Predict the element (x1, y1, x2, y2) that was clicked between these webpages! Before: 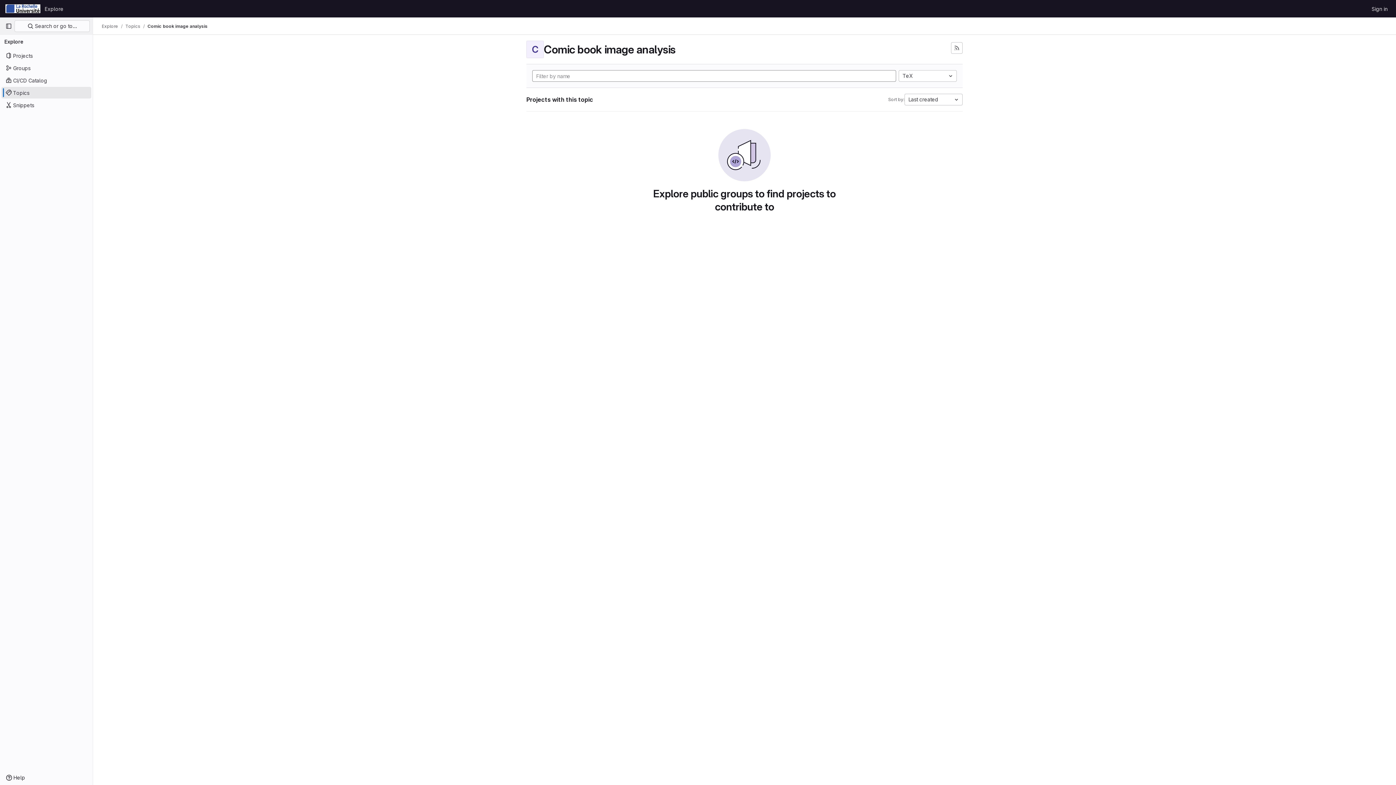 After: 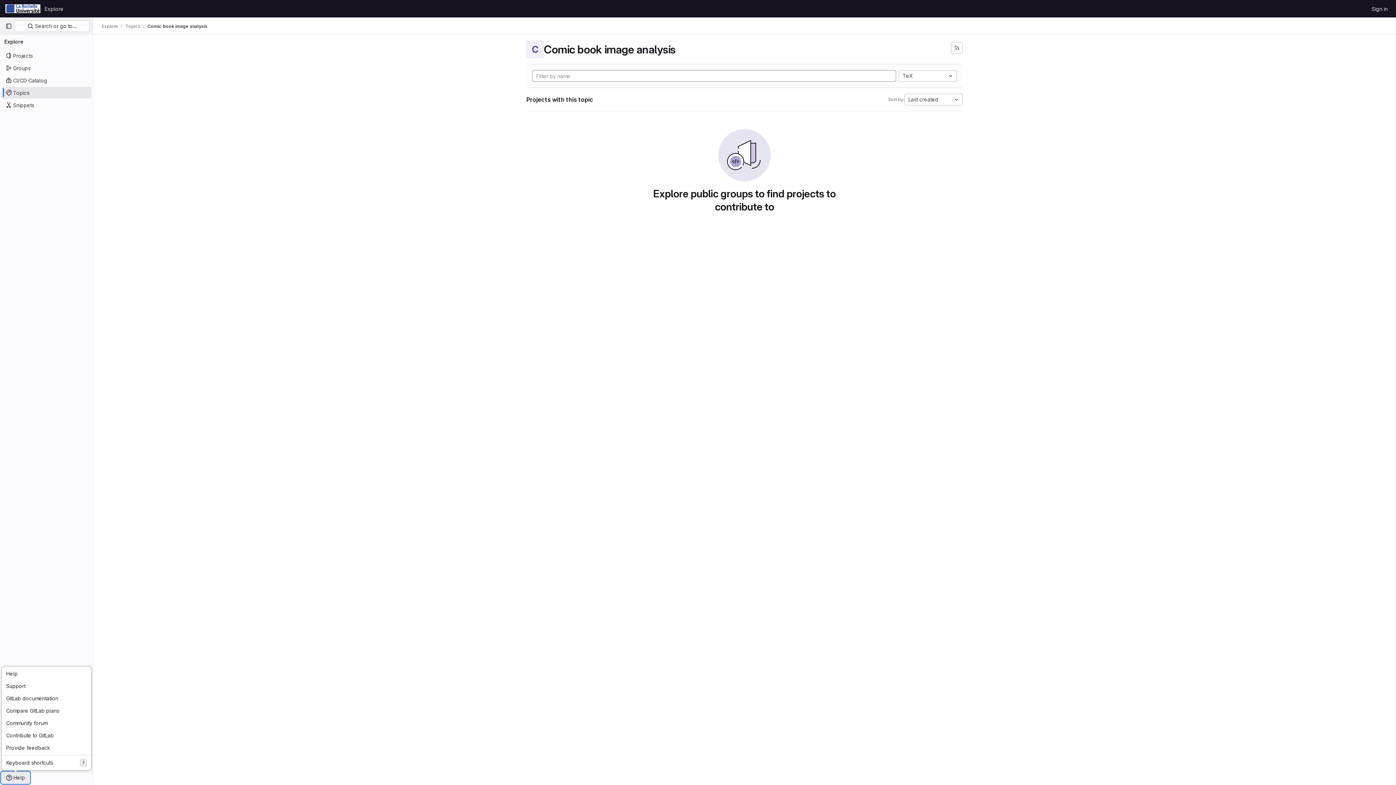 Action: bbox: (1, 772, 29, 784) label: Help